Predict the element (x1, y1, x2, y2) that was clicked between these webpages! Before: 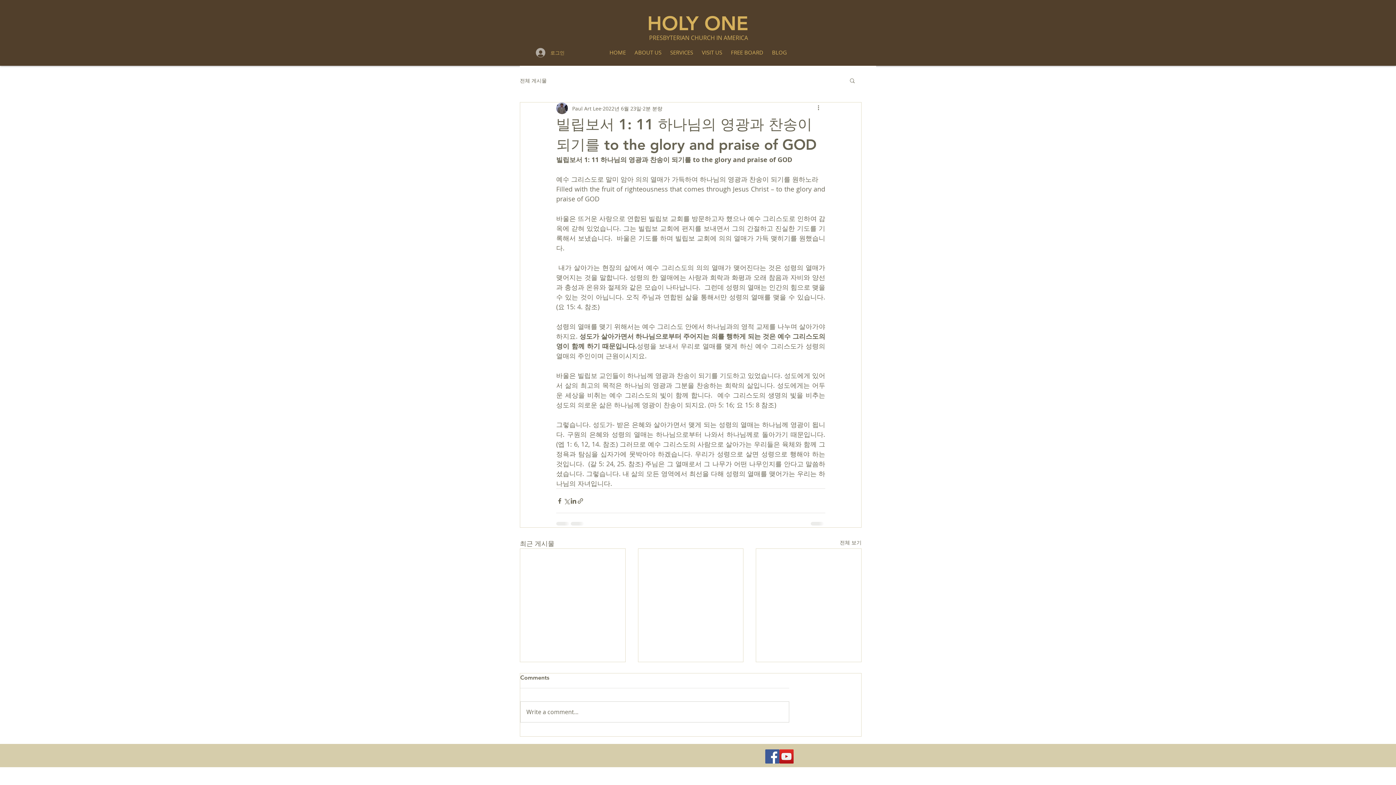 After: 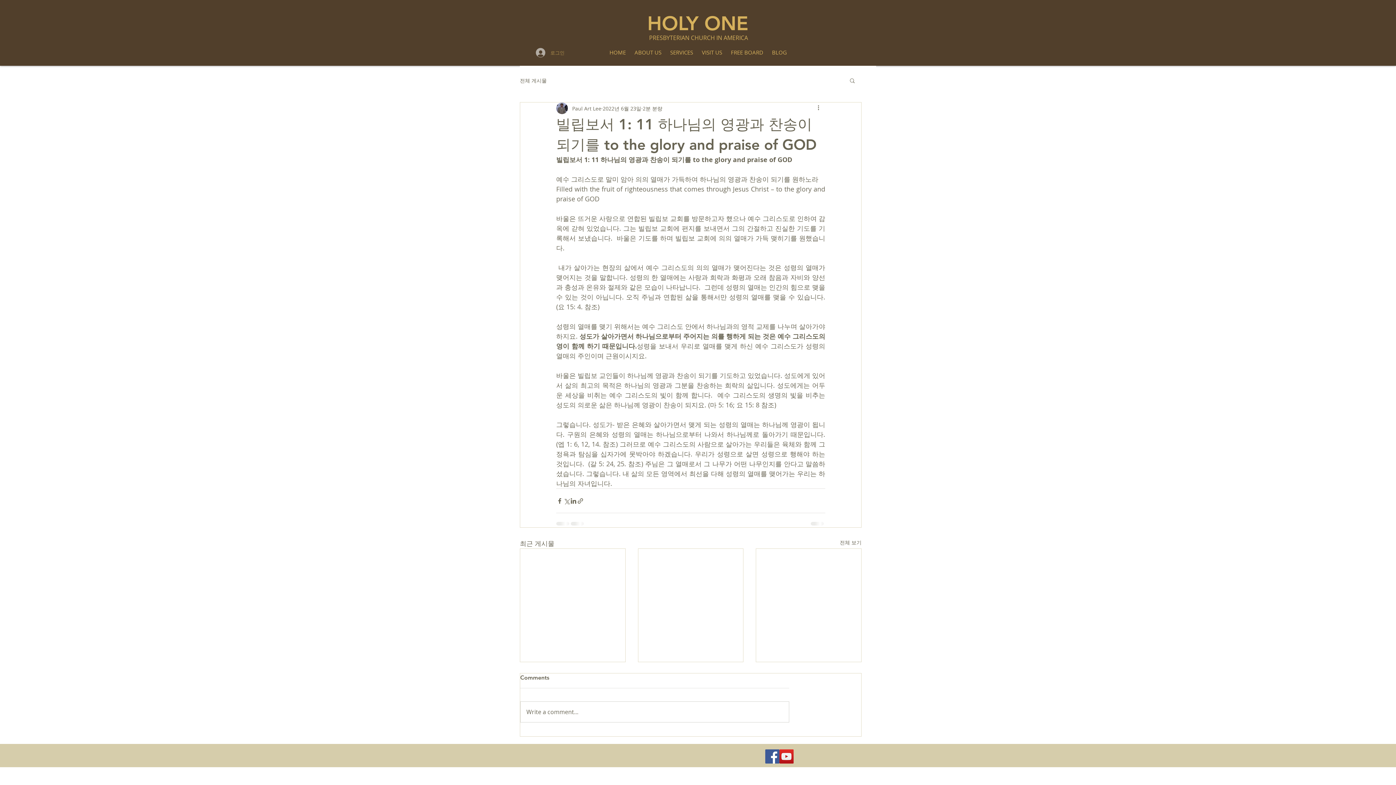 Action: bbox: (530, 45, 569, 59) label: 로그인